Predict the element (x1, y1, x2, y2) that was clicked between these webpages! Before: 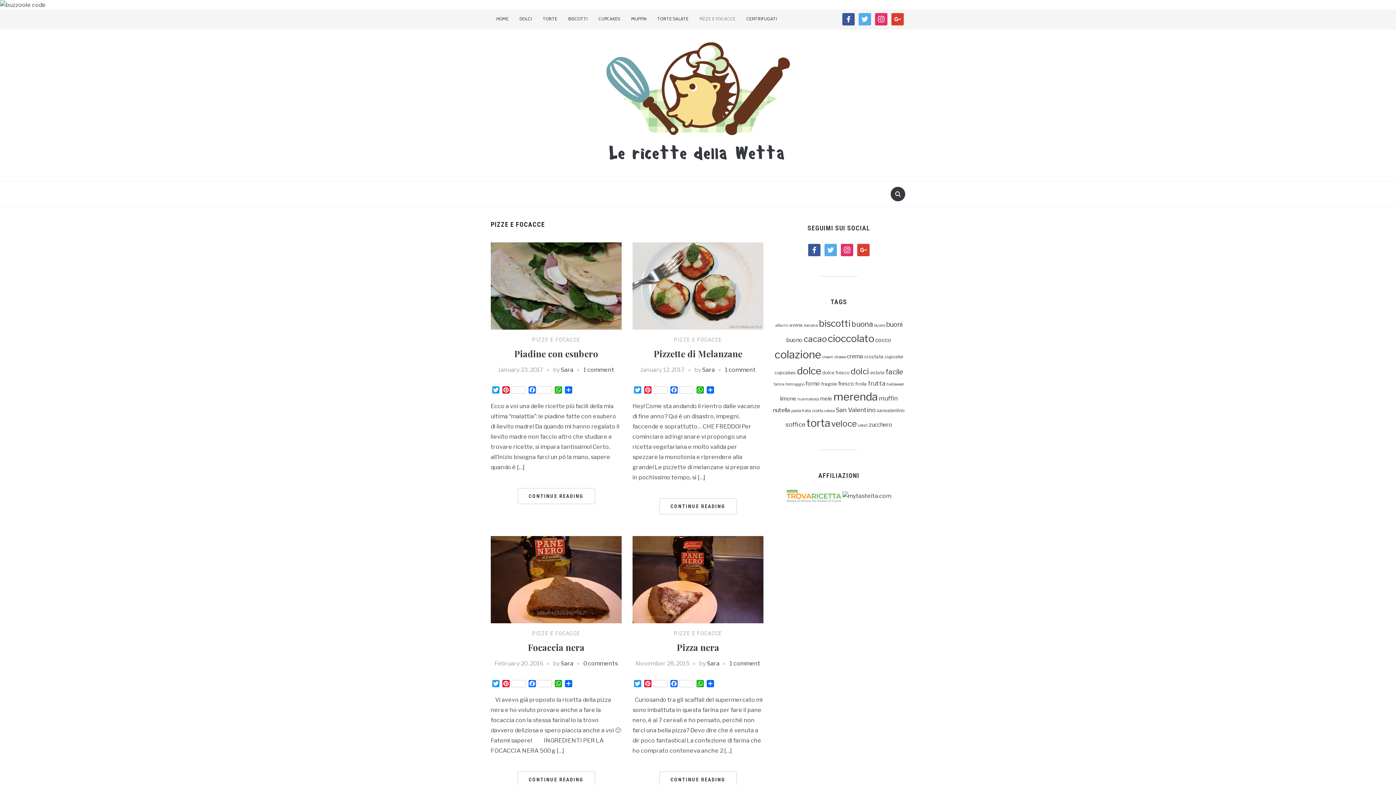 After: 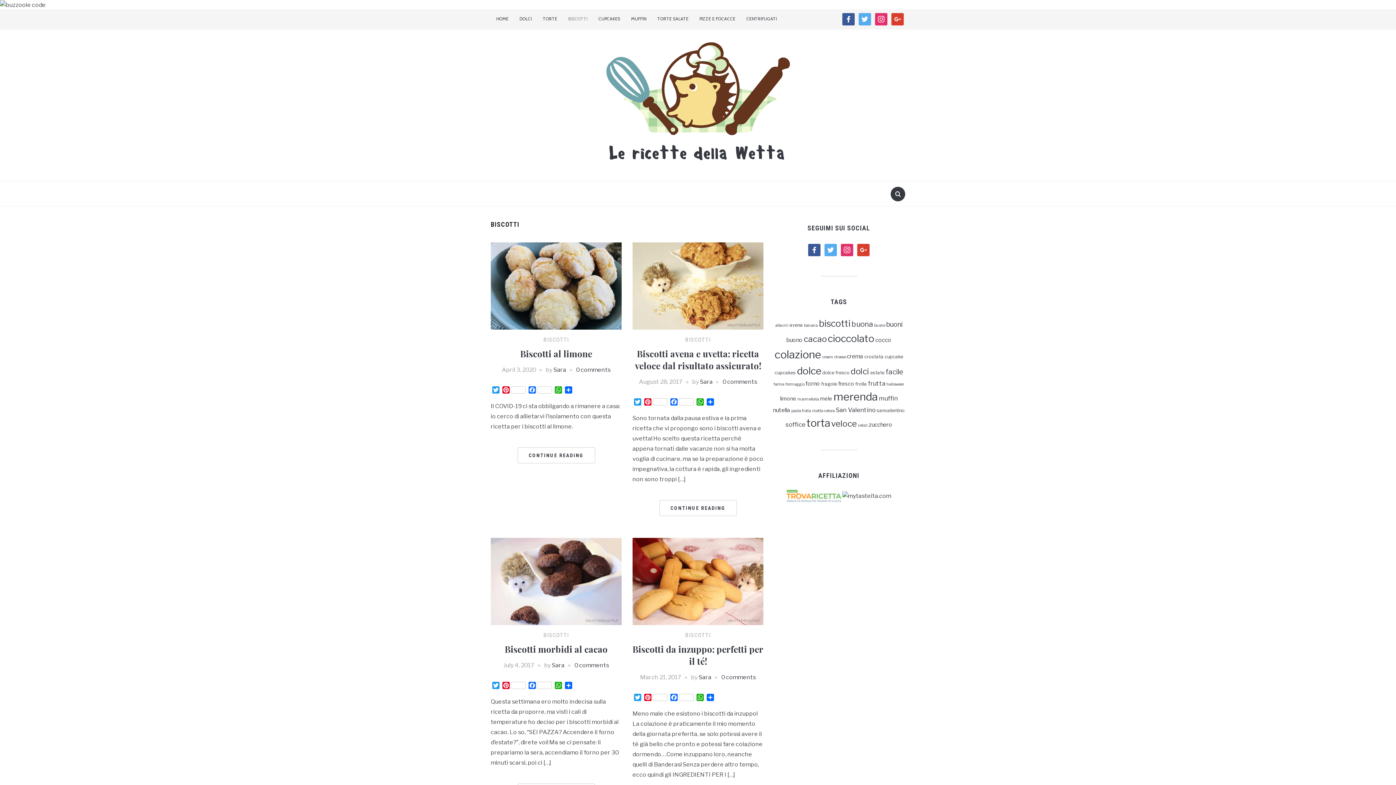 Action: bbox: (562, 11, 593, 25) label: BISCOTTI